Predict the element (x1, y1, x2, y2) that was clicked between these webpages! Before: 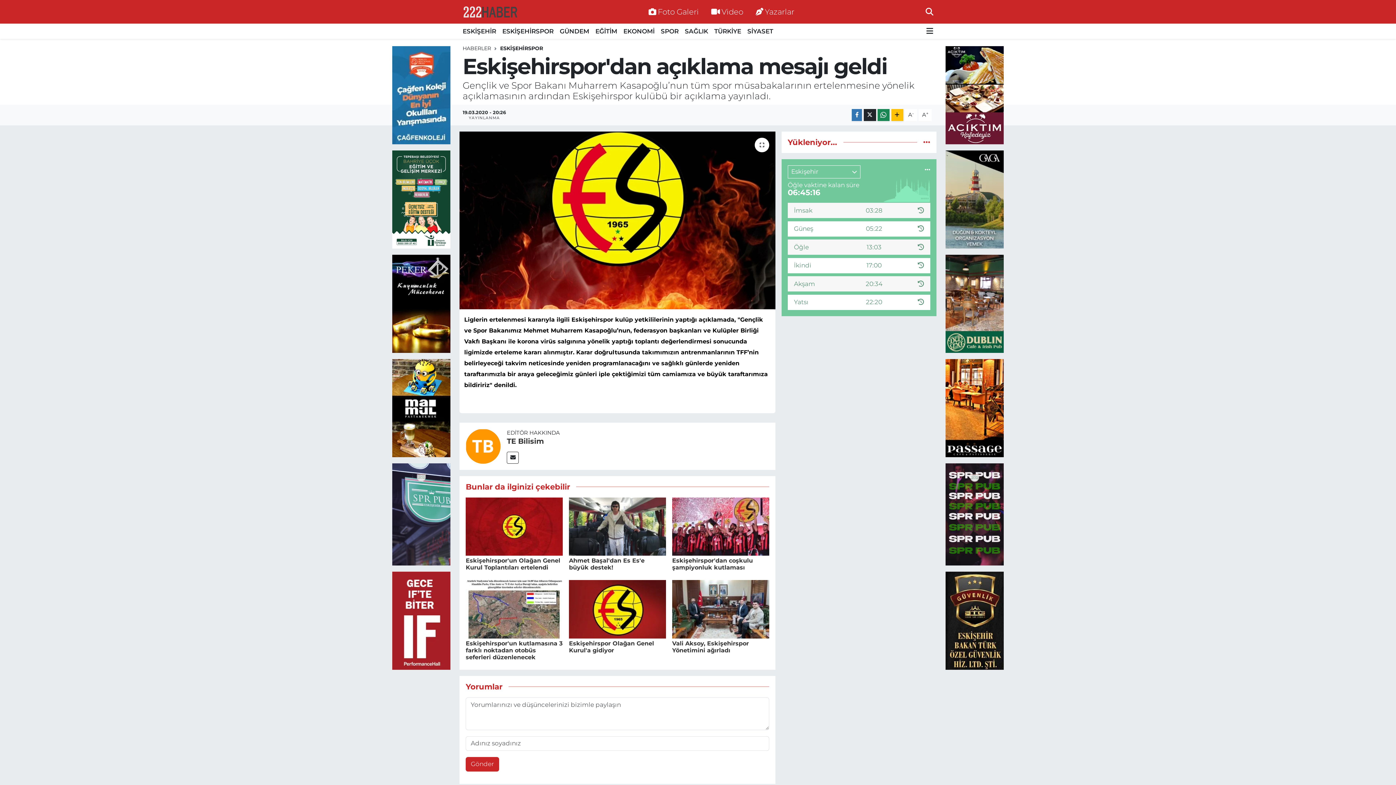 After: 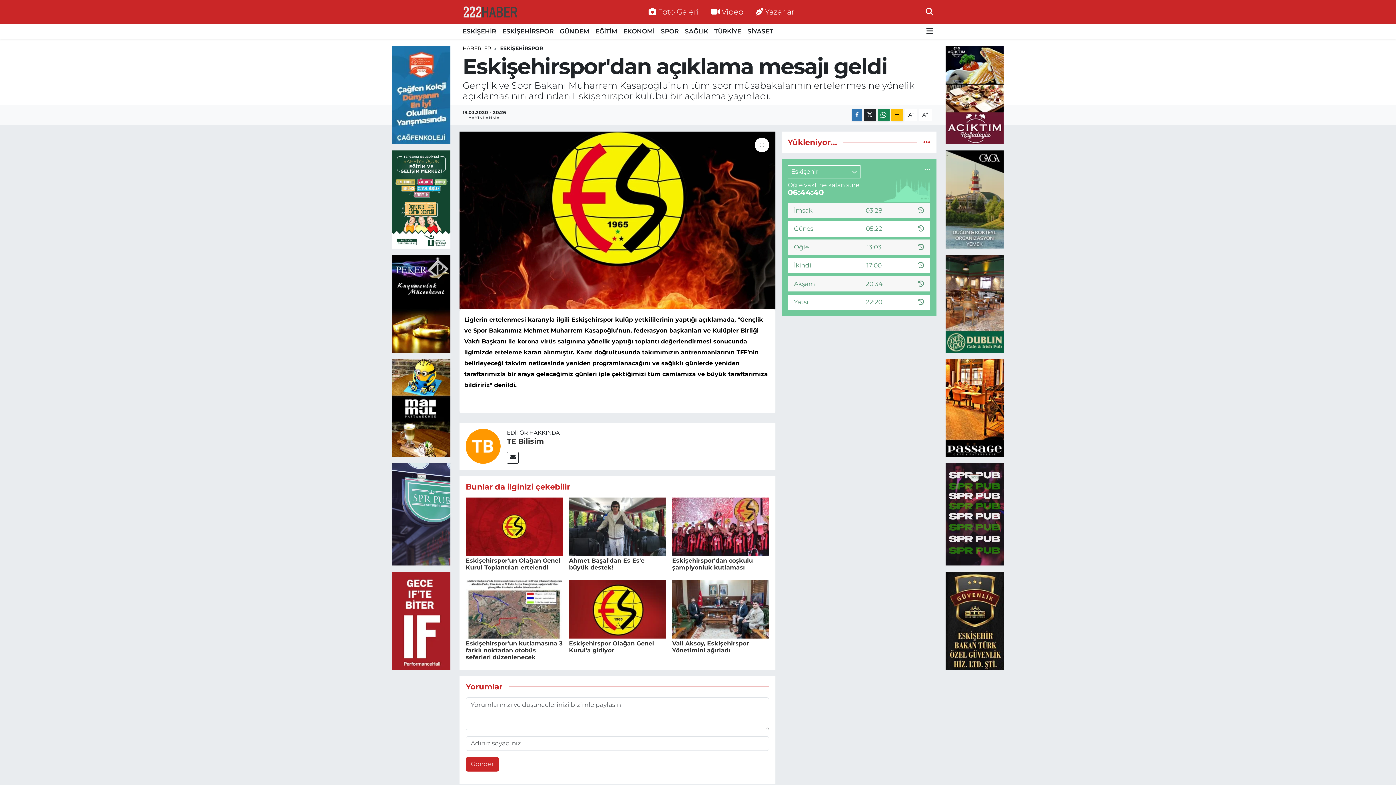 Action: bbox: (462, 45, 491, 51) label: HABERLER